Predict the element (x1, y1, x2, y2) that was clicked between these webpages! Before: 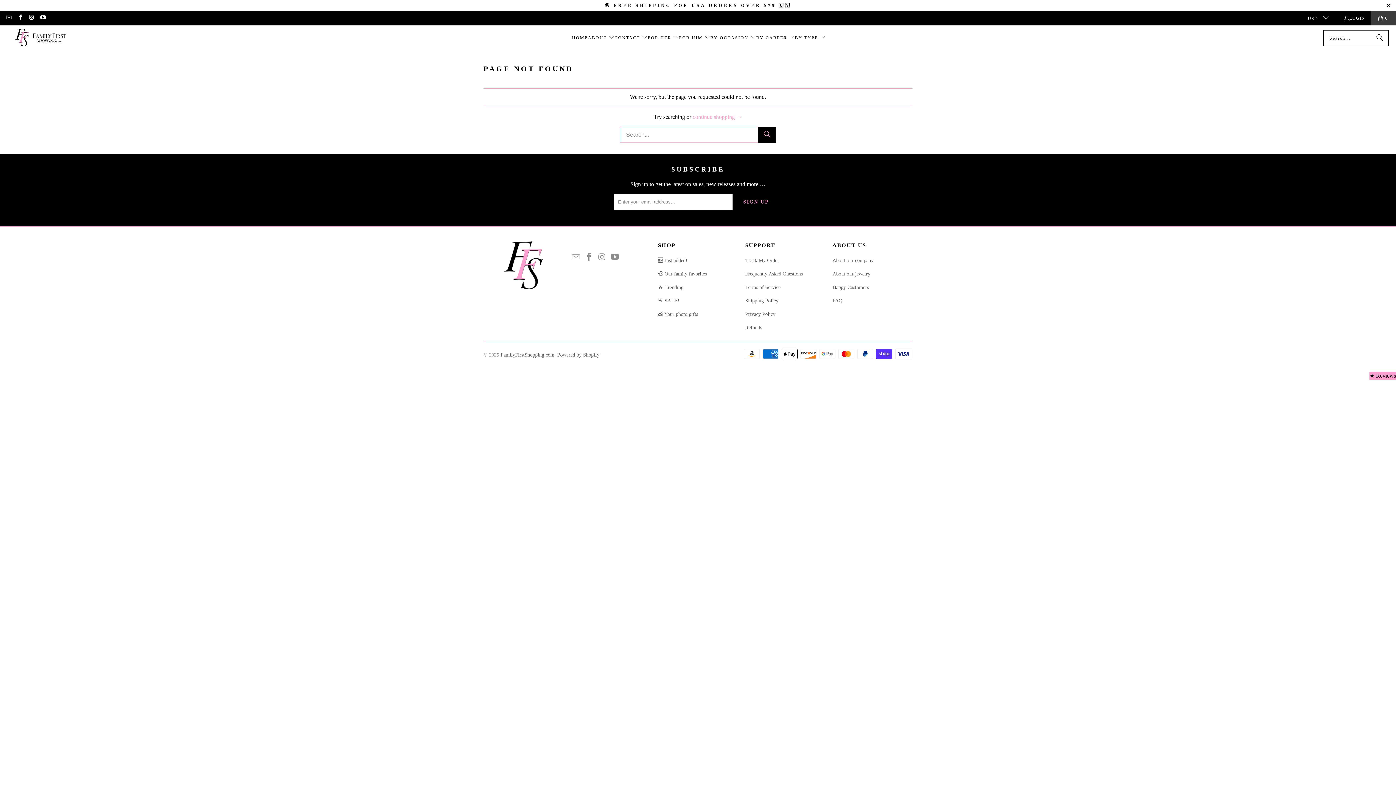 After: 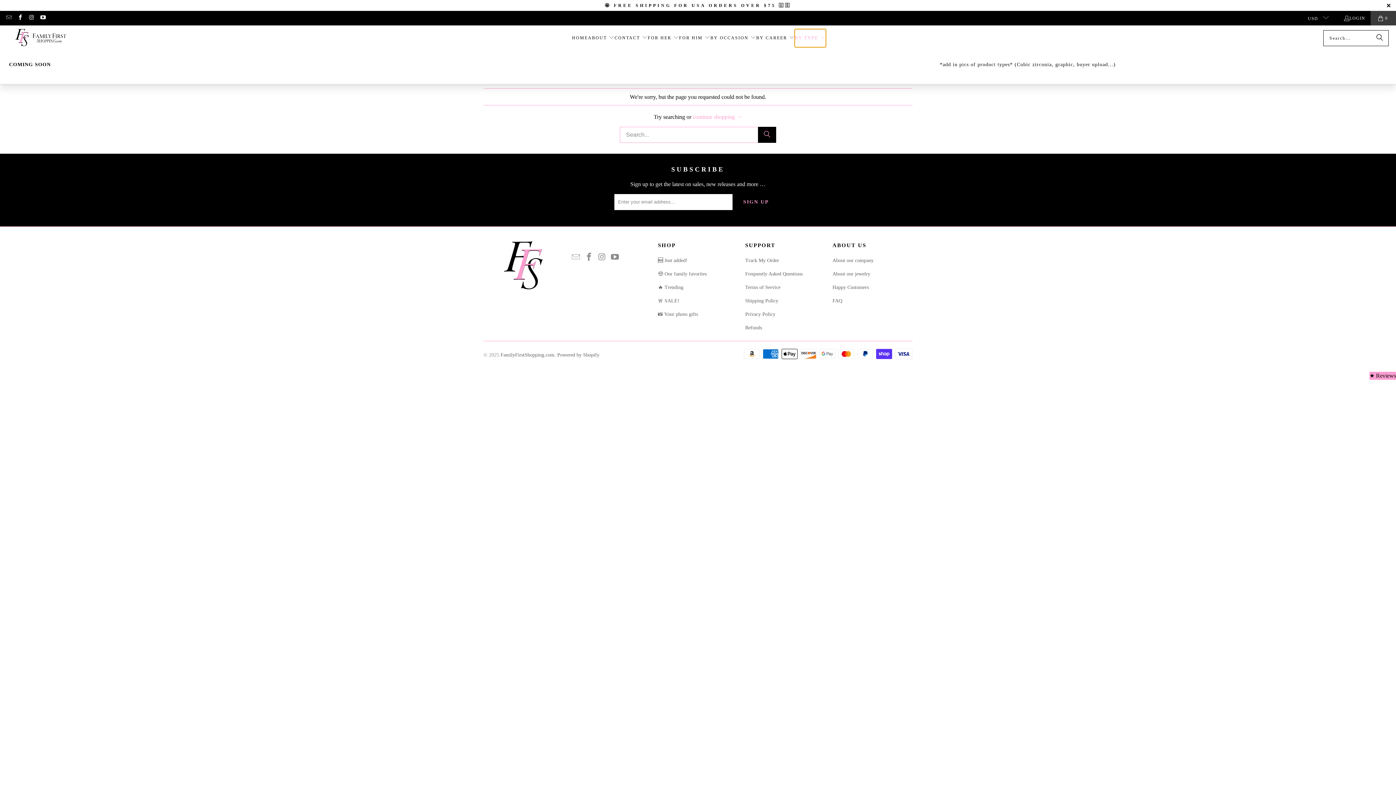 Action: bbox: (795, 29, 826, 47) label: BY TYPE 